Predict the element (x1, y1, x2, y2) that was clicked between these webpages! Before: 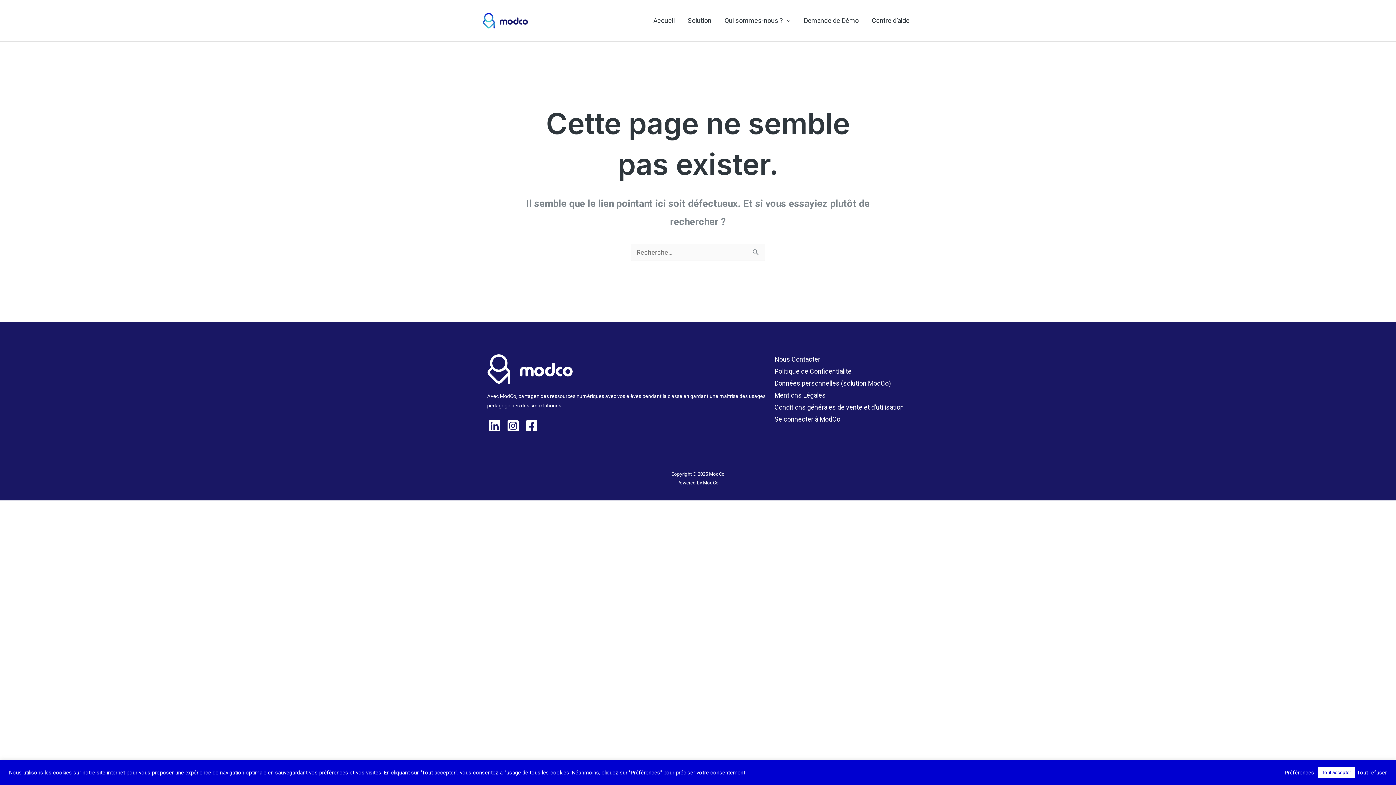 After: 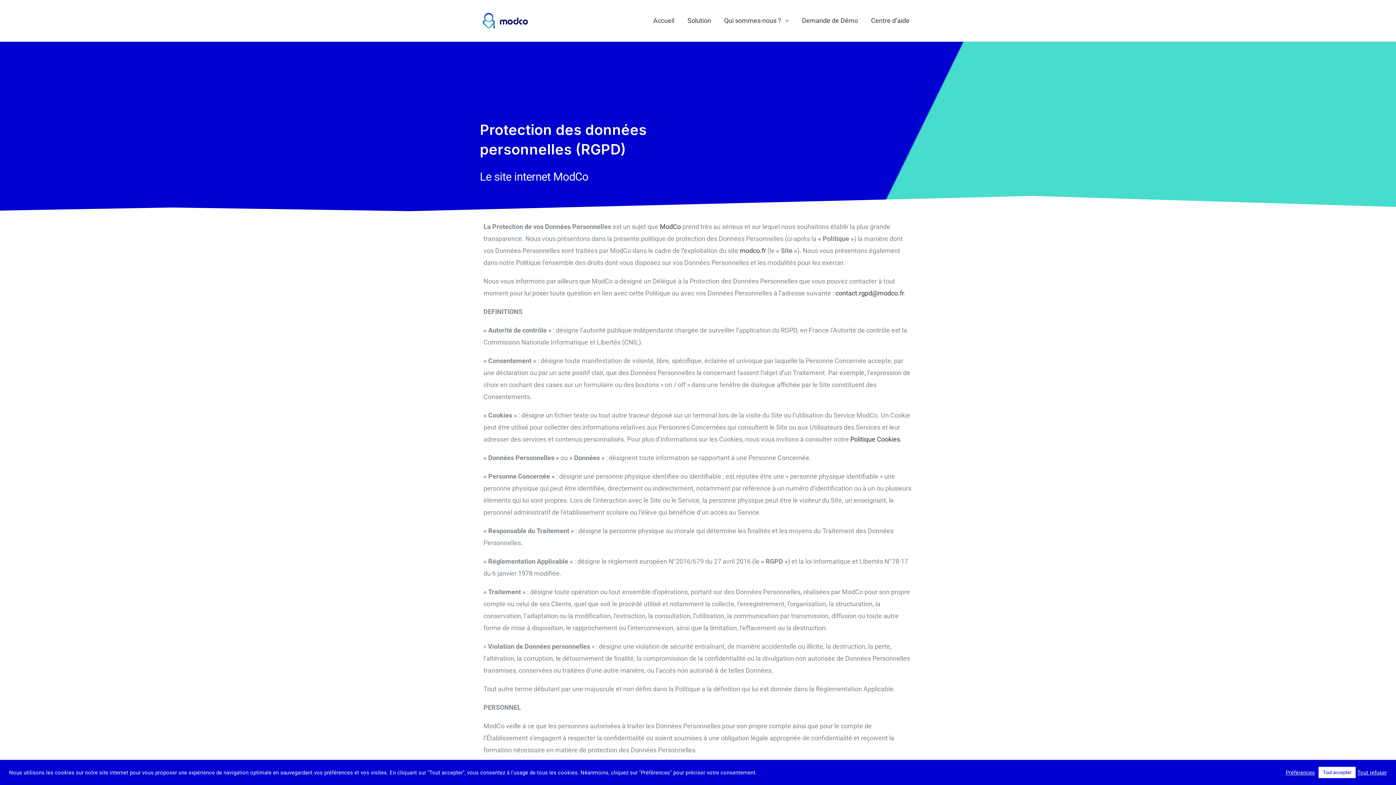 Action: bbox: (774, 365, 851, 377) label: Politique de Confidentialite